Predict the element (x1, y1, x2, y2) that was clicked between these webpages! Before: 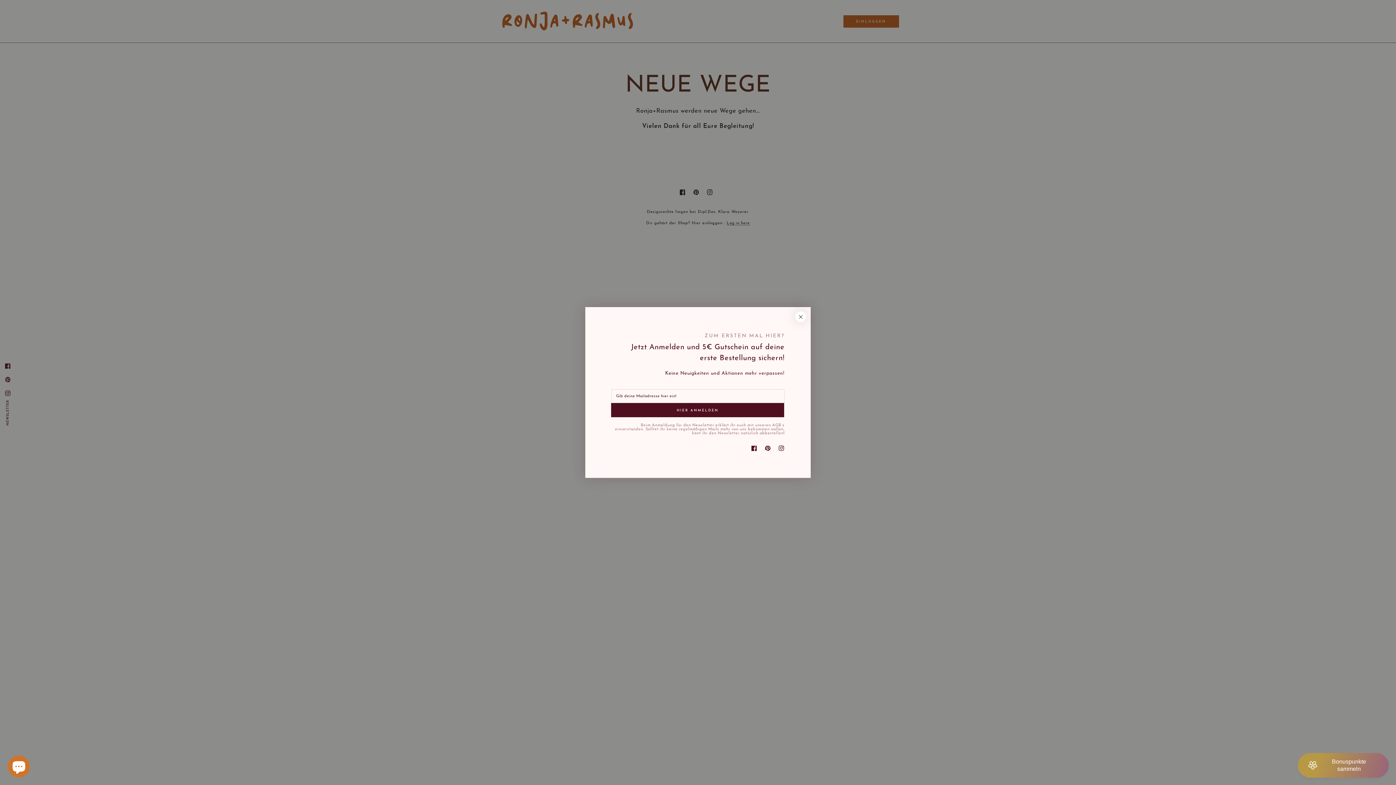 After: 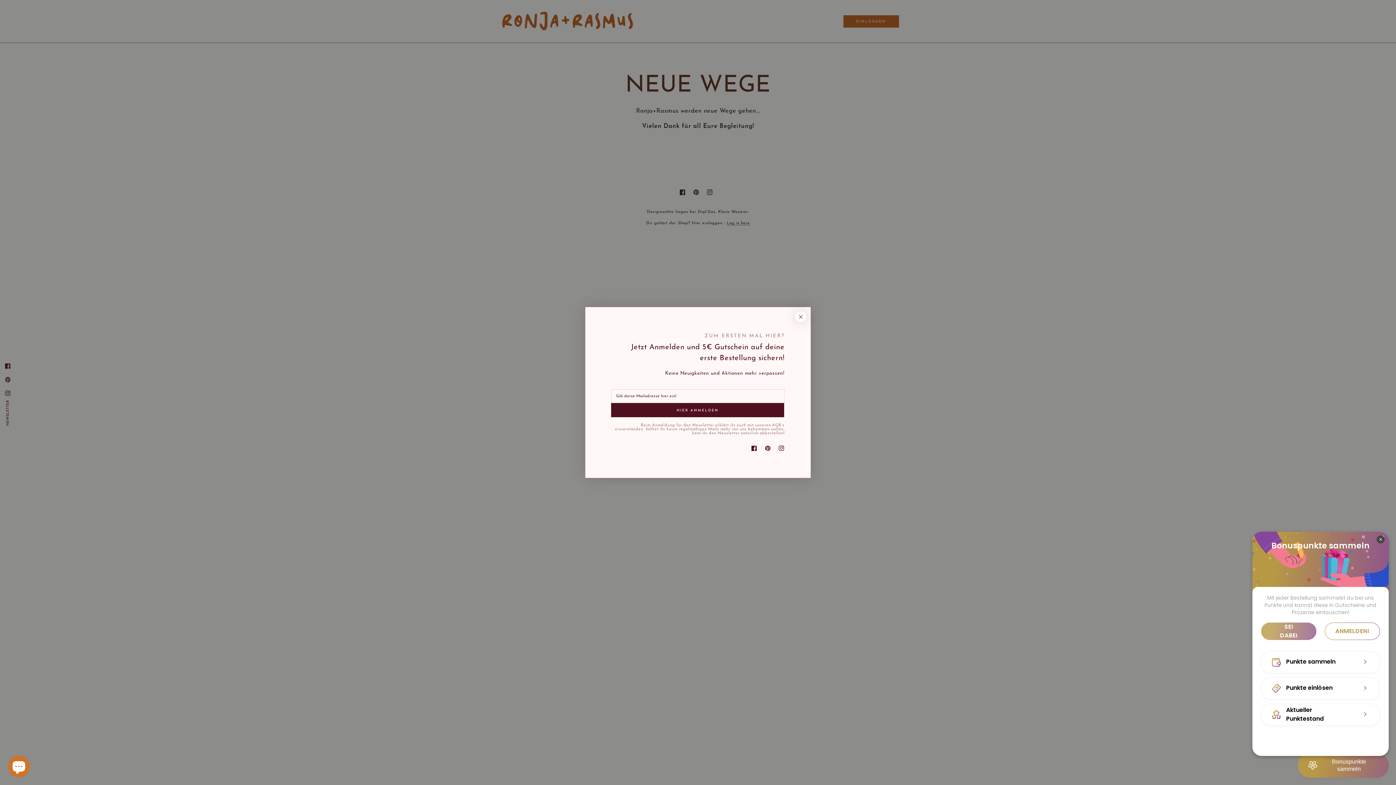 Action: label: BON-Loyalty-btn bbox: (1298, 753, 1389, 778)